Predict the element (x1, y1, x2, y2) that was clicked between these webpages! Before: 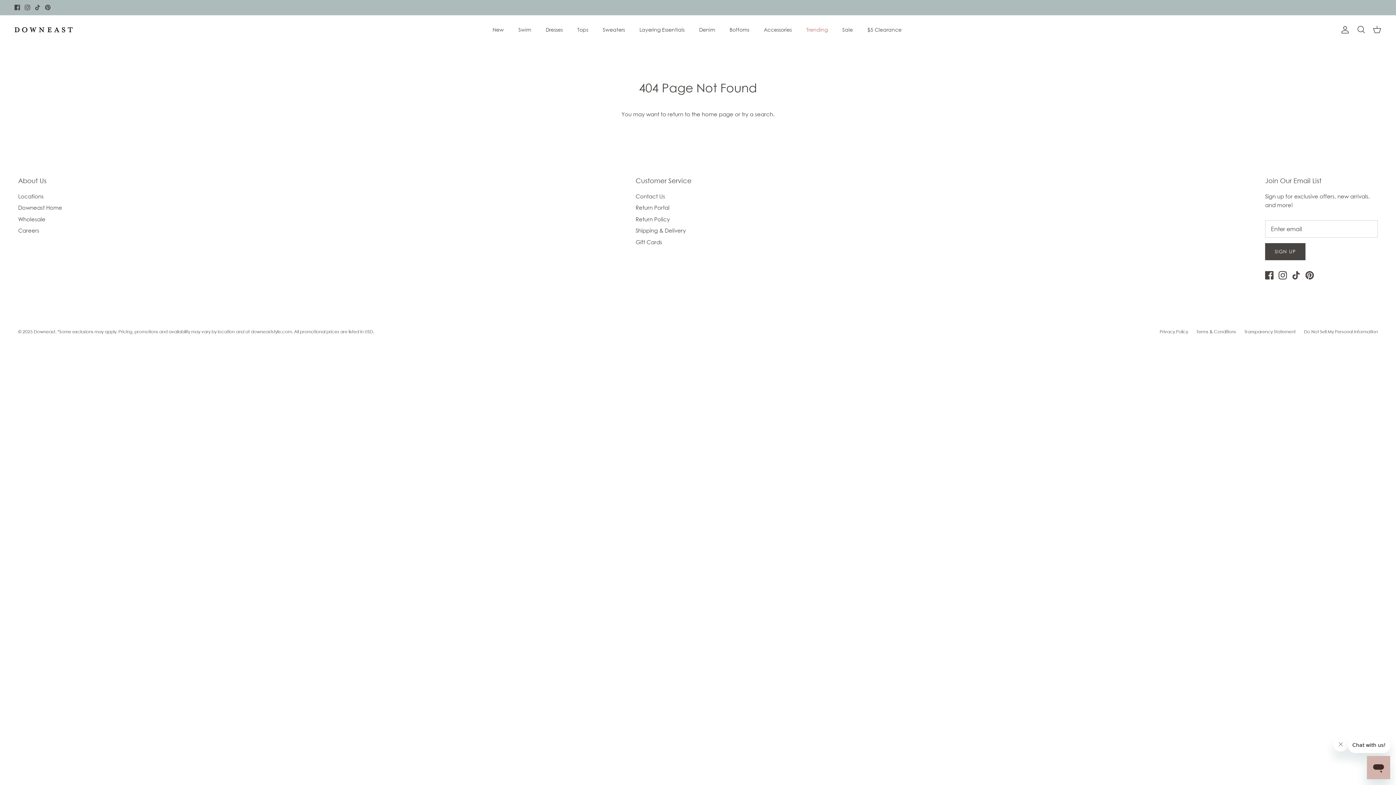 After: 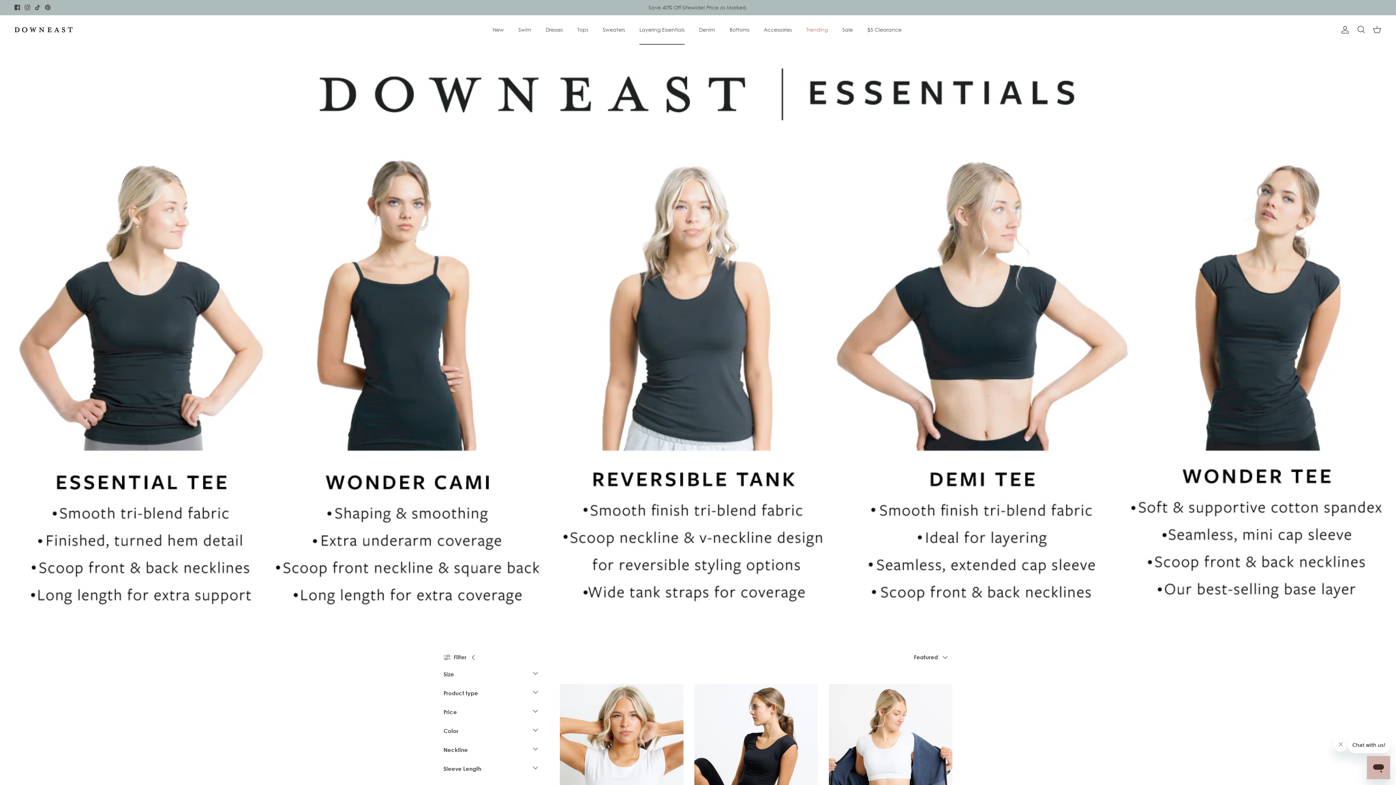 Action: bbox: (633, 17, 691, 41) label: Layering Essentials